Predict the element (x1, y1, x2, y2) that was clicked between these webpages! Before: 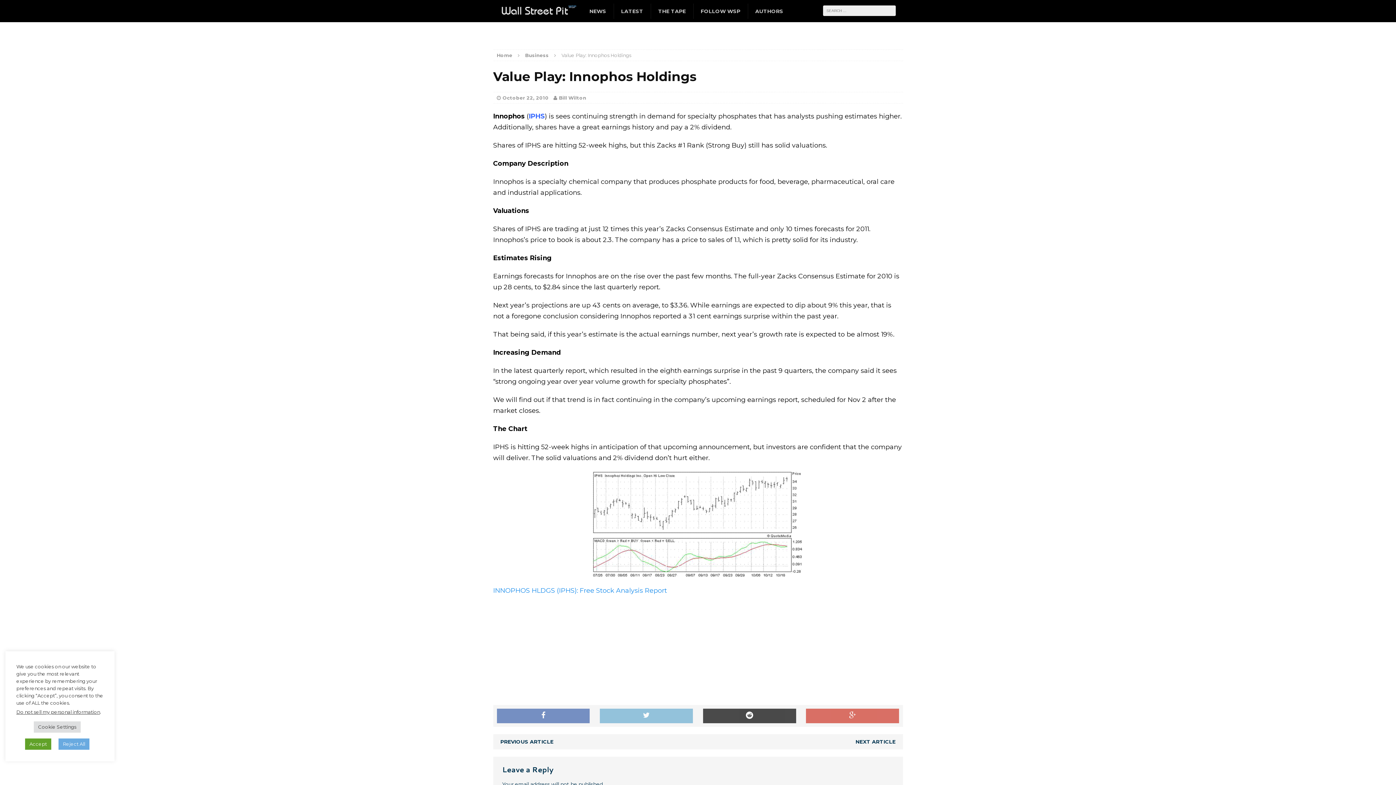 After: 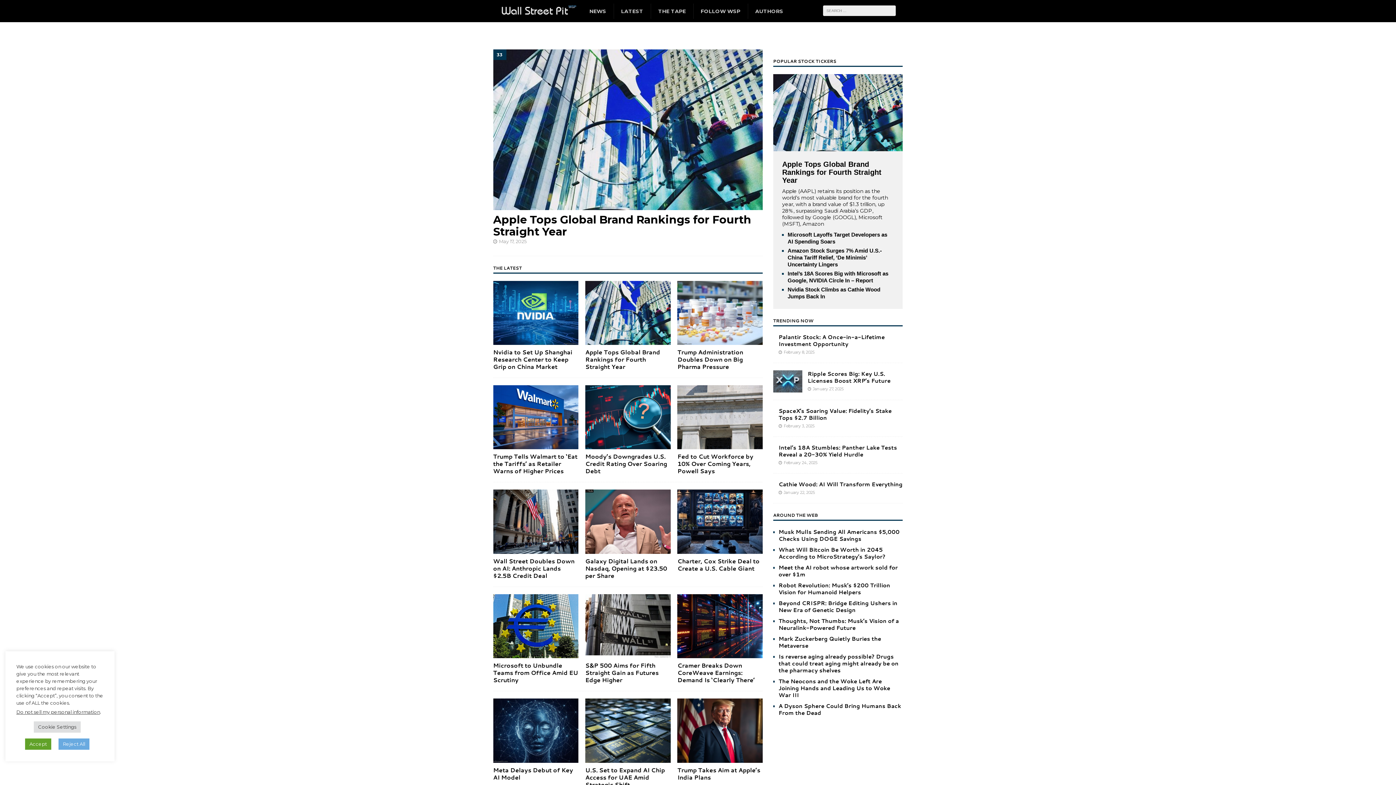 Action: label: NEWS bbox: (582, 3, 613, 18)